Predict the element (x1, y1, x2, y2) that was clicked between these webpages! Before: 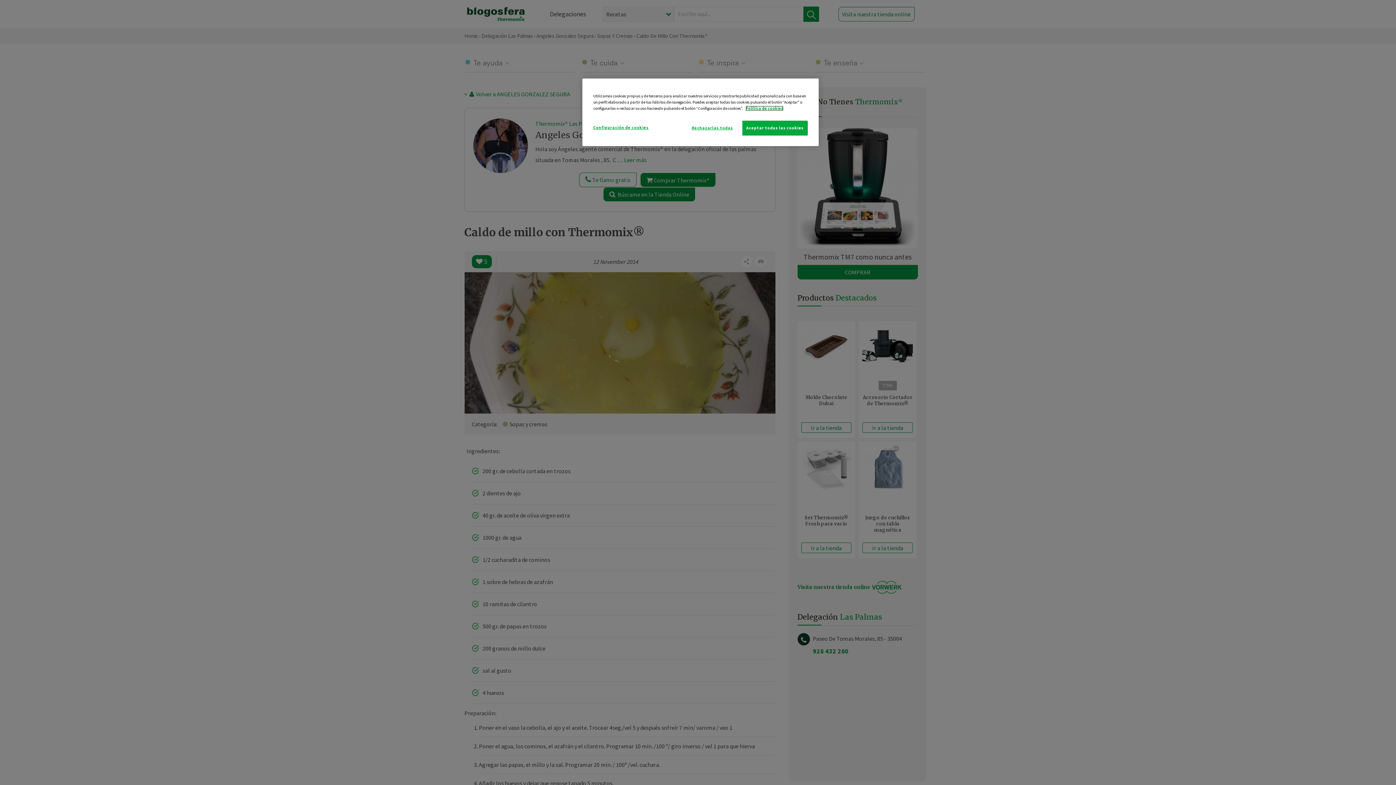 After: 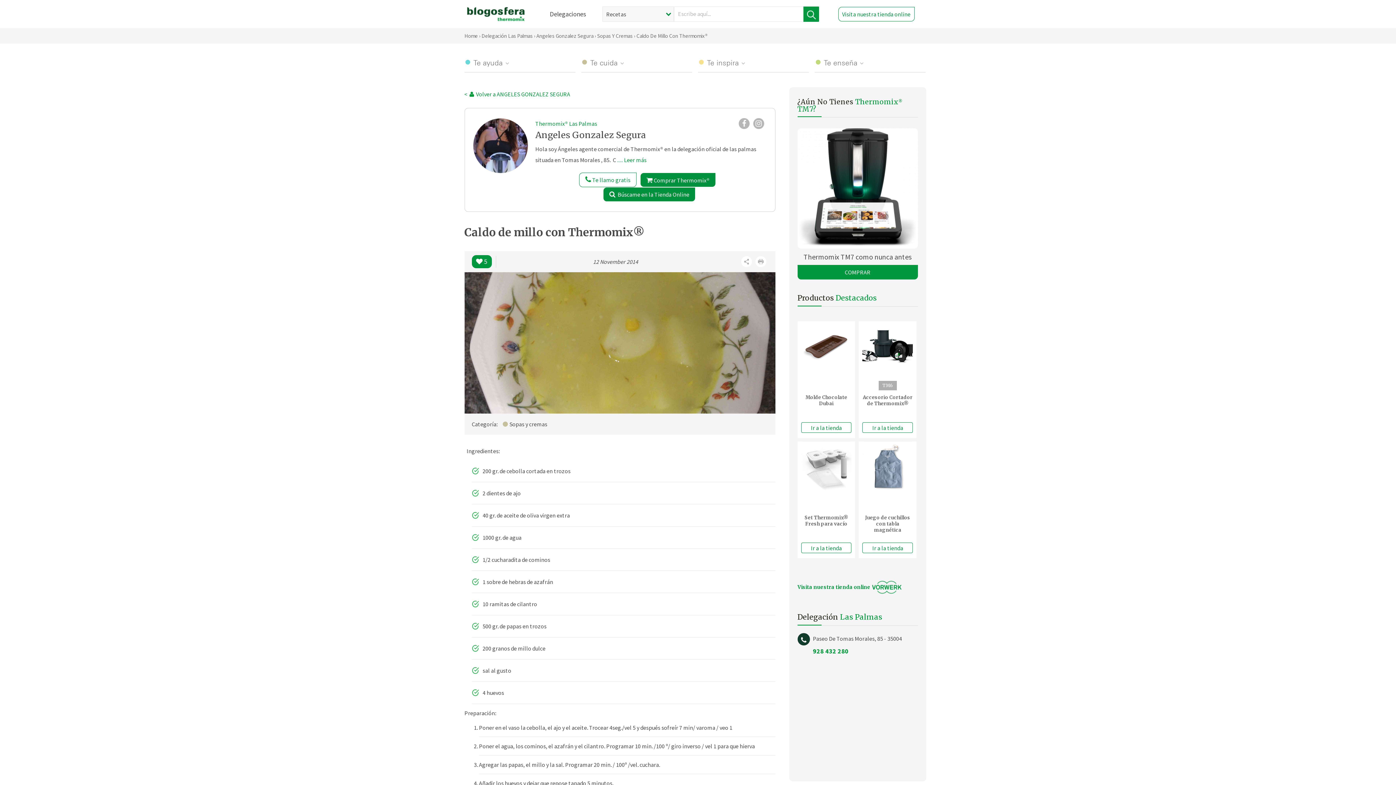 Action: label: Rechazarlas todas bbox: (687, 120, 737, 135)